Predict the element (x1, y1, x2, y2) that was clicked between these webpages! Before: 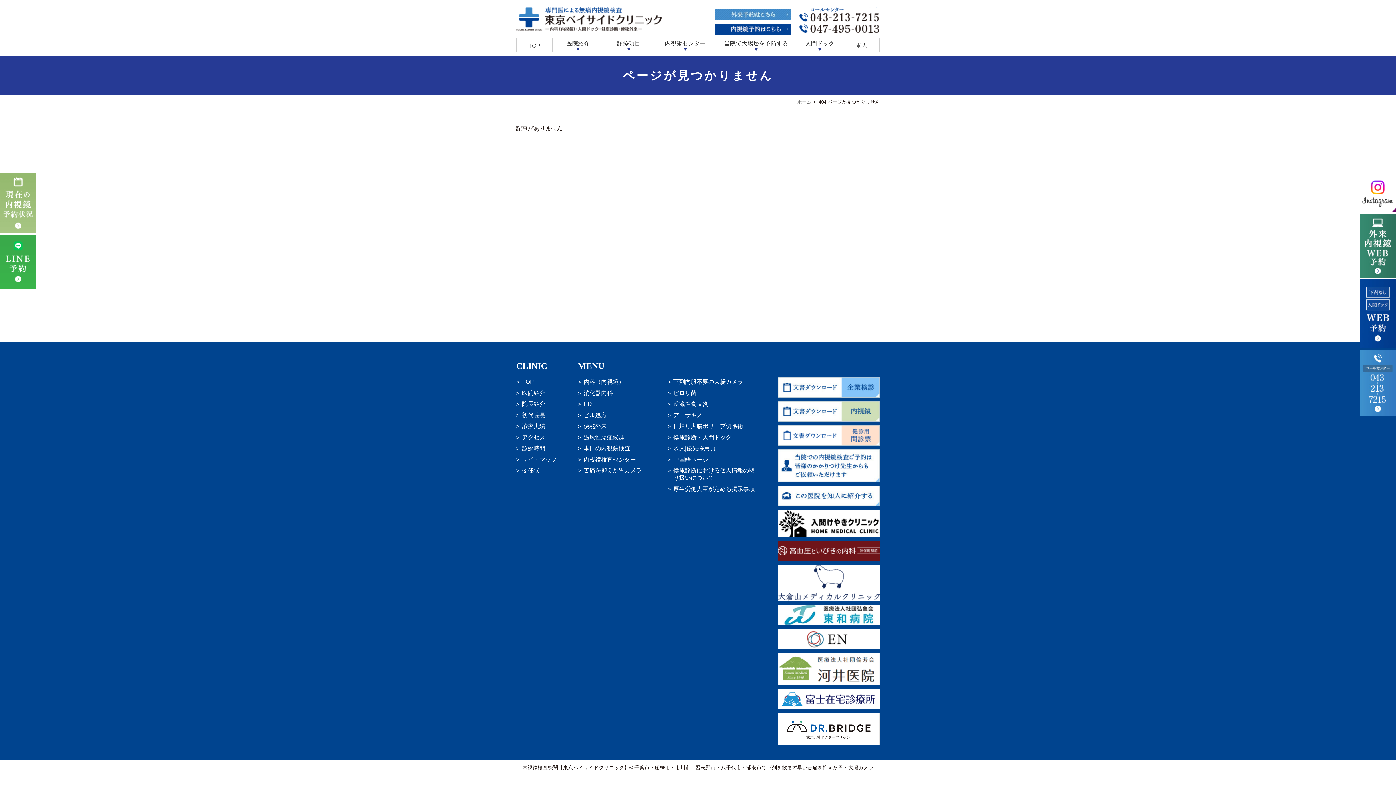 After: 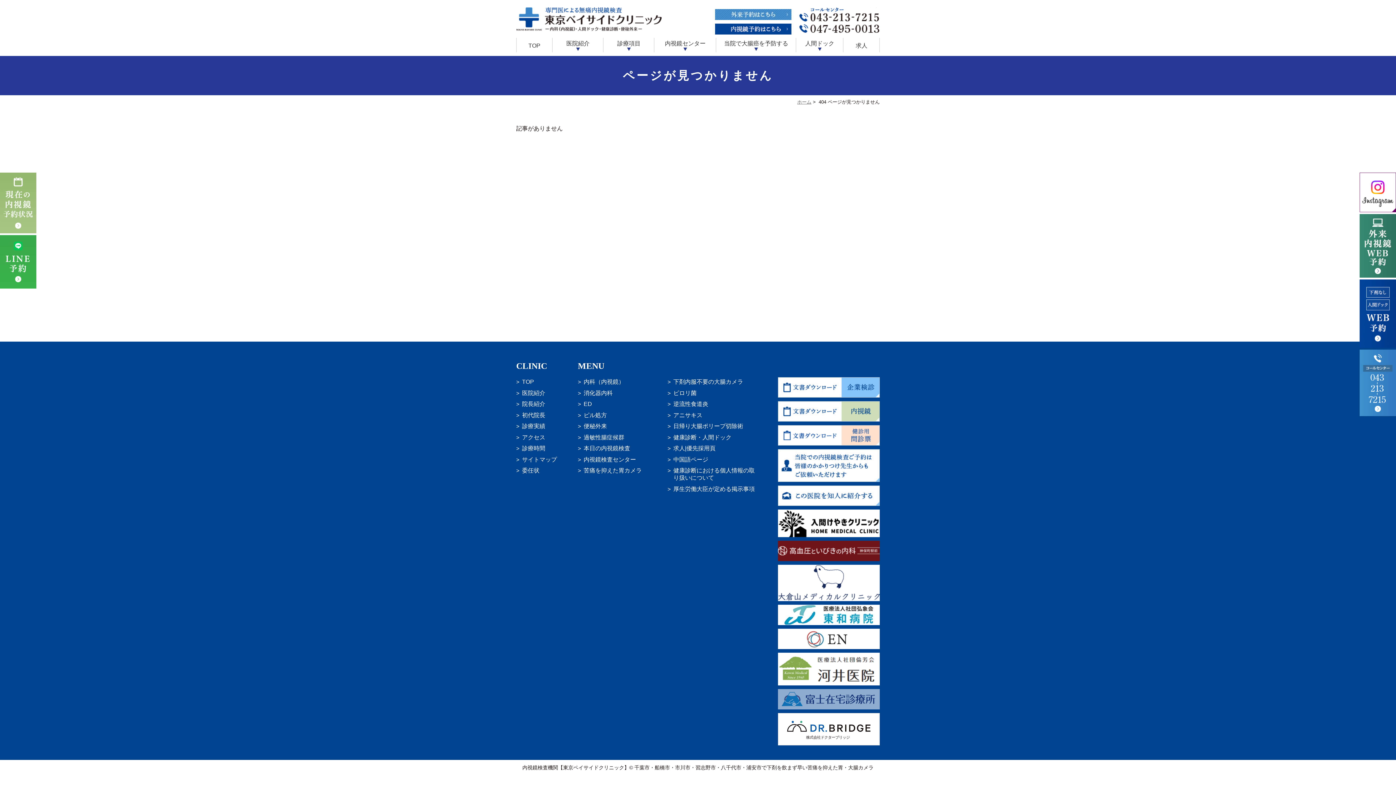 Action: bbox: (778, 701, 880, 707)